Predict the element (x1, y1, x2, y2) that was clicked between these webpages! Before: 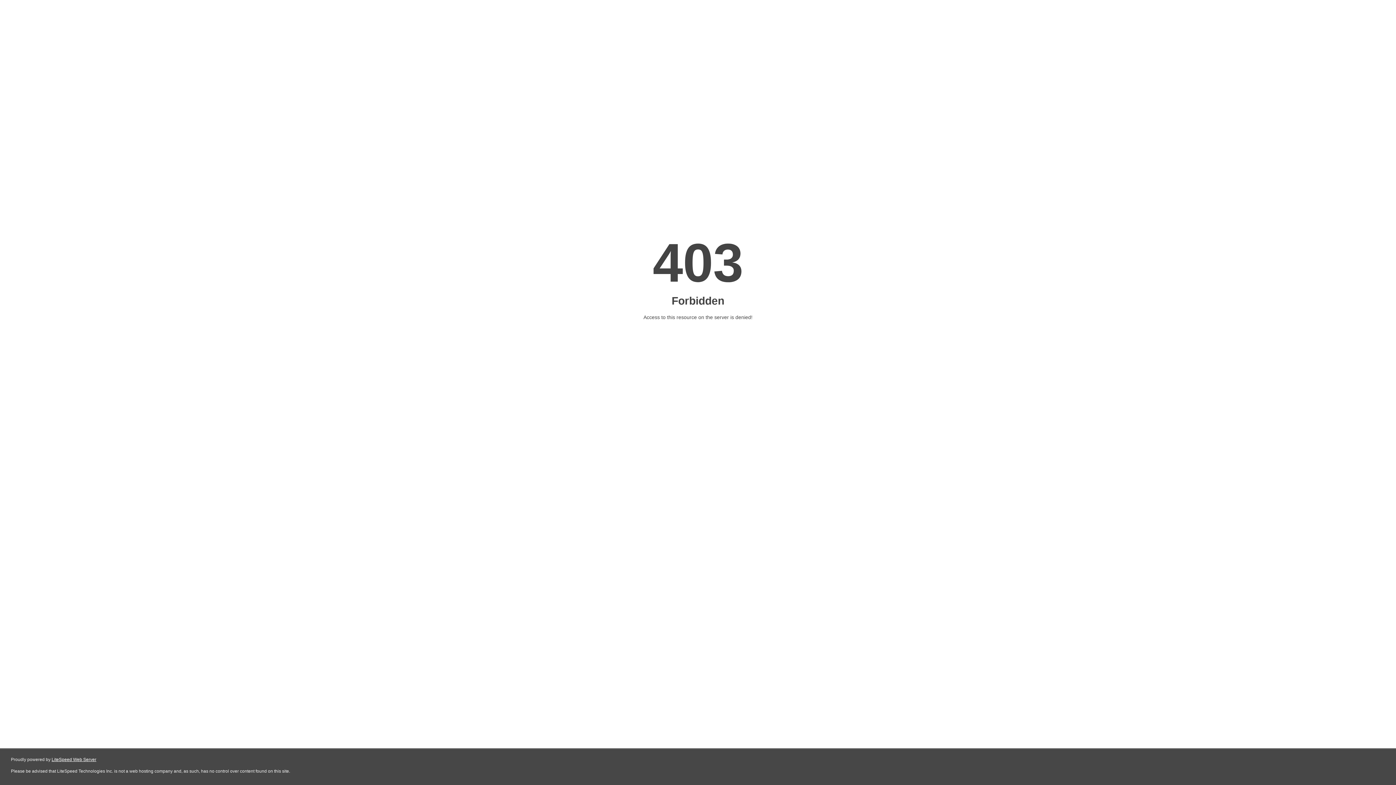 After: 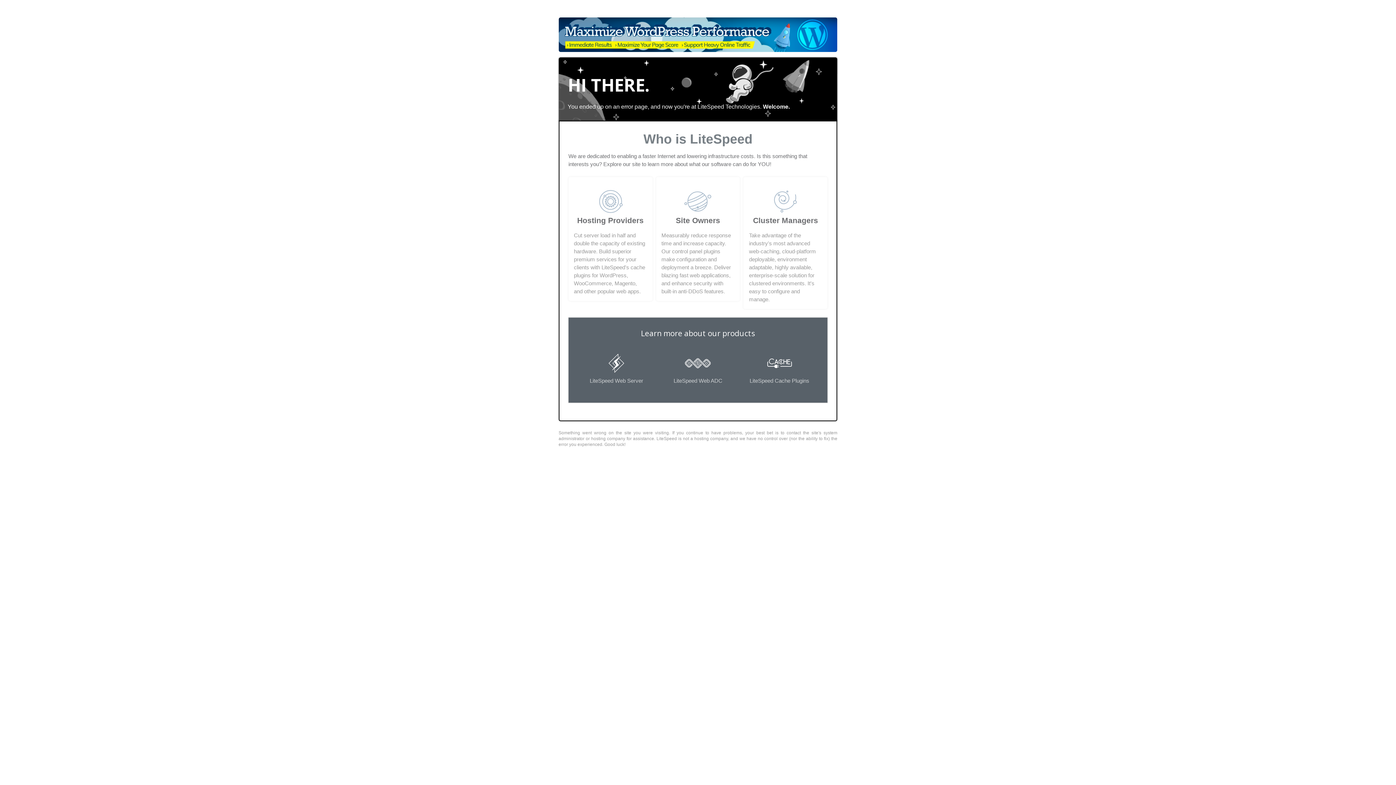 Action: label: LiteSpeed Web Server bbox: (51, 757, 96, 762)